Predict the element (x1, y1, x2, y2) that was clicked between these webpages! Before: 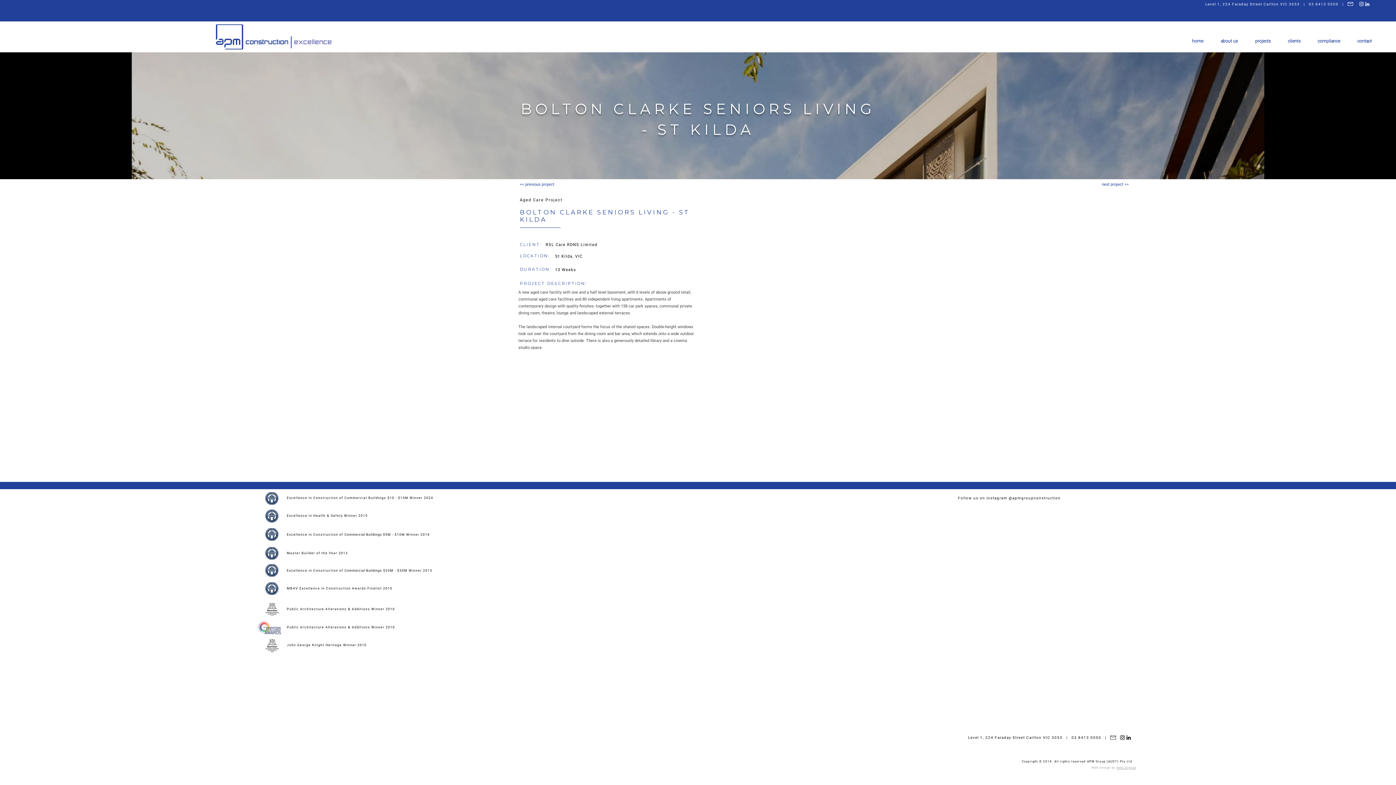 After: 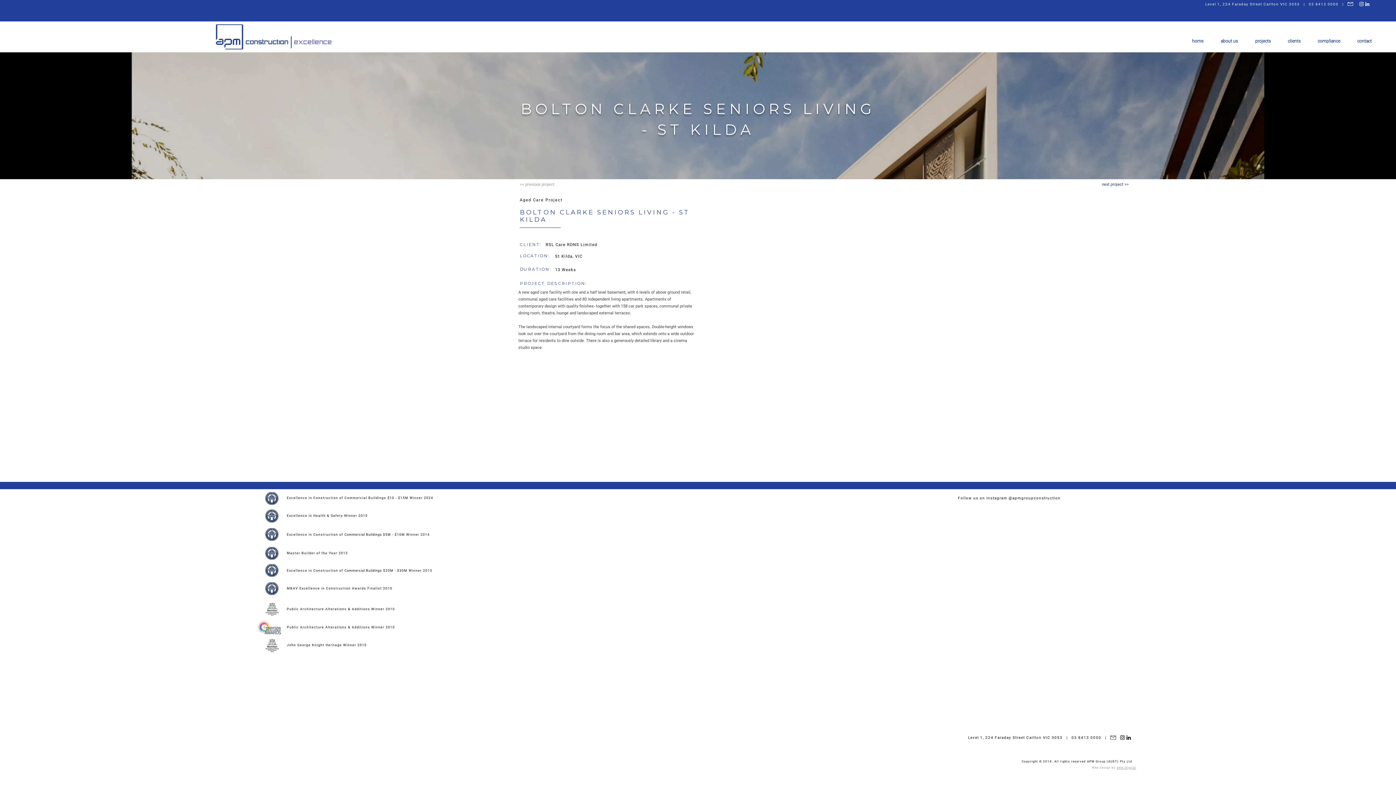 Action: label:  << previous project bbox: (520, 181, 562, 188)